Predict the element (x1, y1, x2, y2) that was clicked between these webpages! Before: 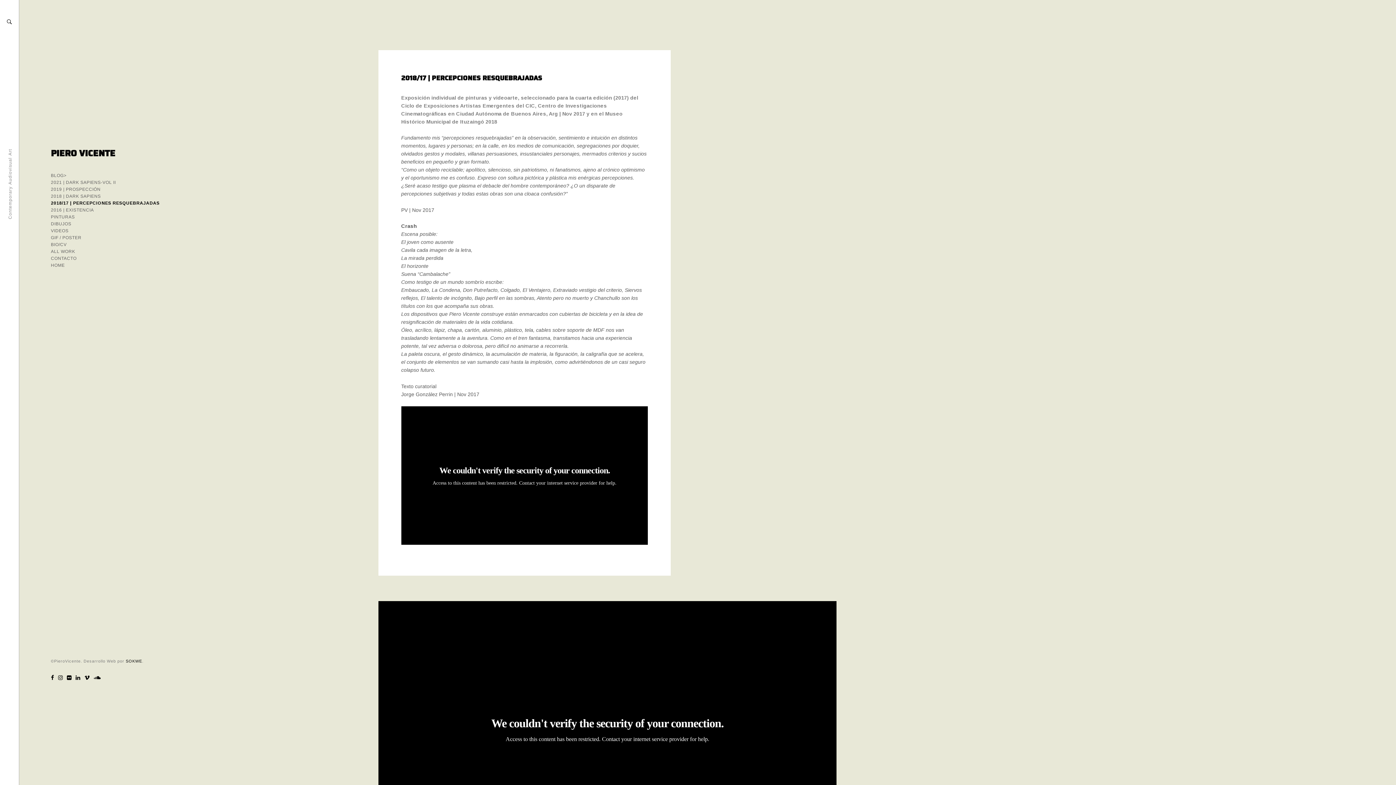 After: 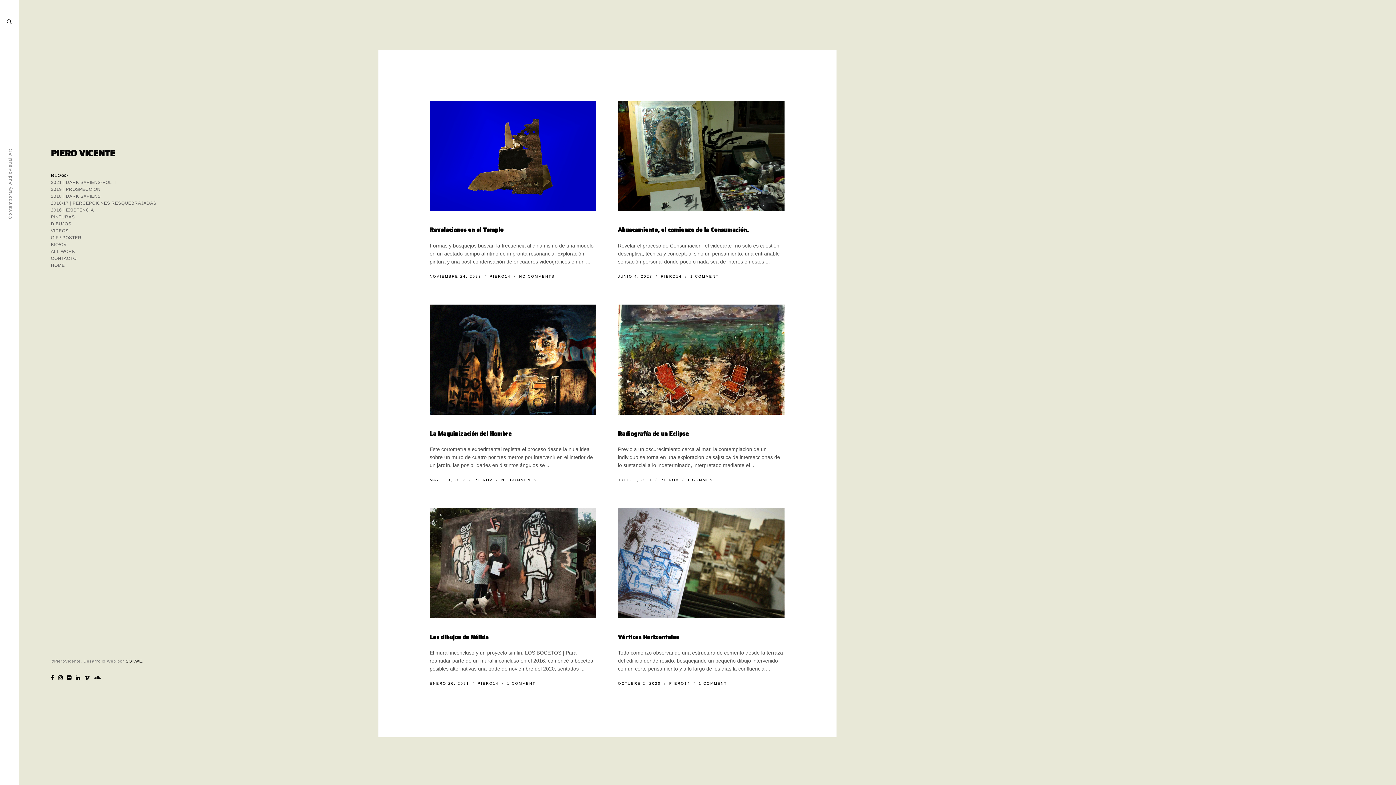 Action: label: BLOG> bbox: (50, 173, 66, 178)